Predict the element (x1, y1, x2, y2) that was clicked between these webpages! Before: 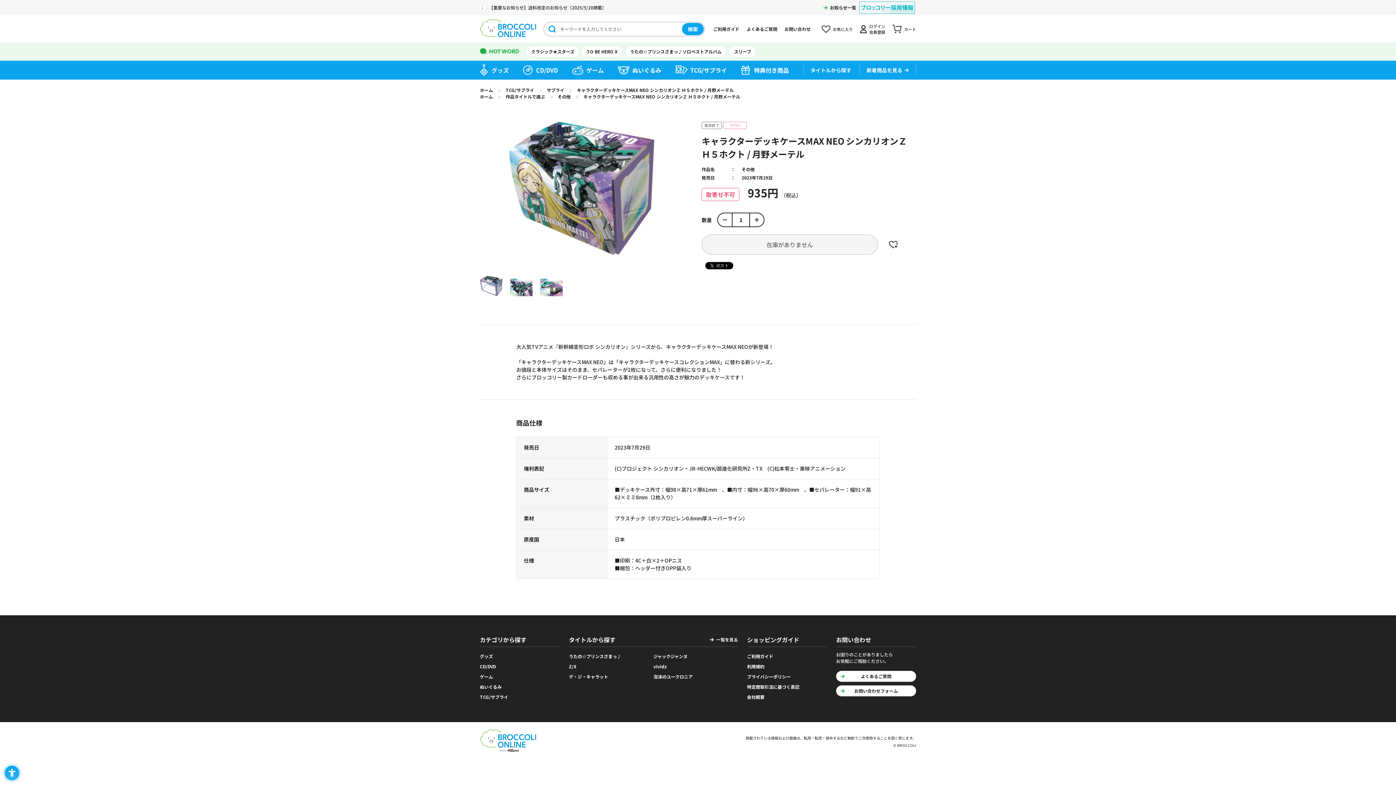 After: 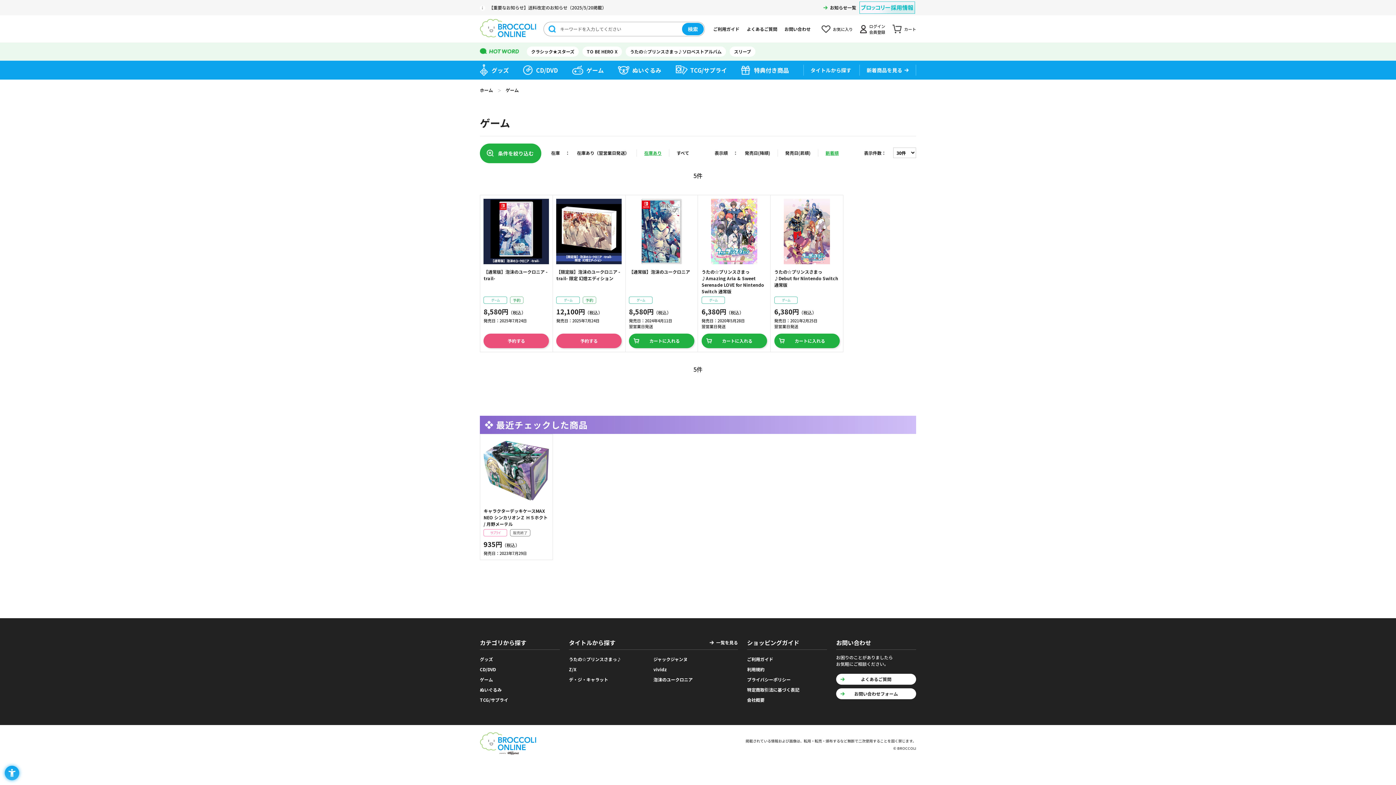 Action: label: ゲーム bbox: (572, 60, 603, 79)